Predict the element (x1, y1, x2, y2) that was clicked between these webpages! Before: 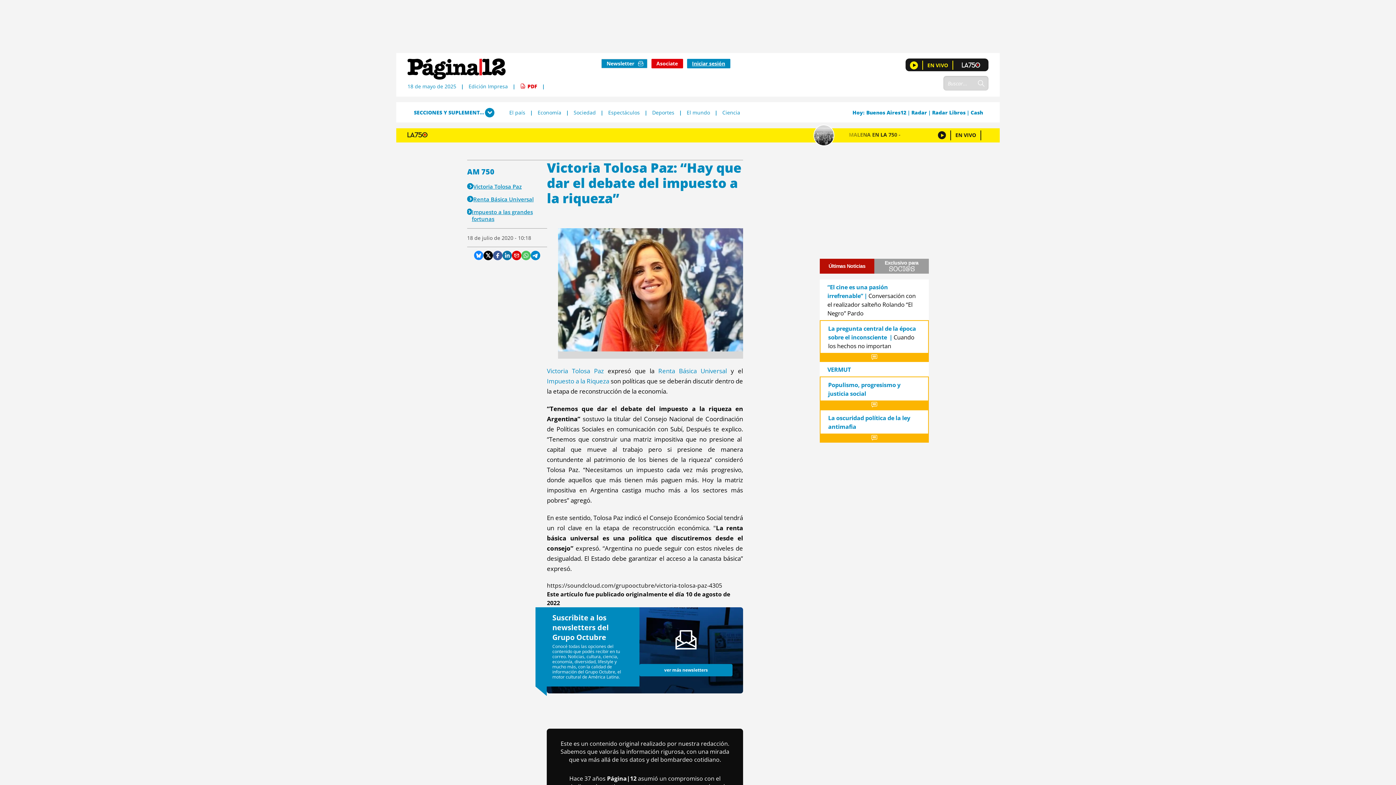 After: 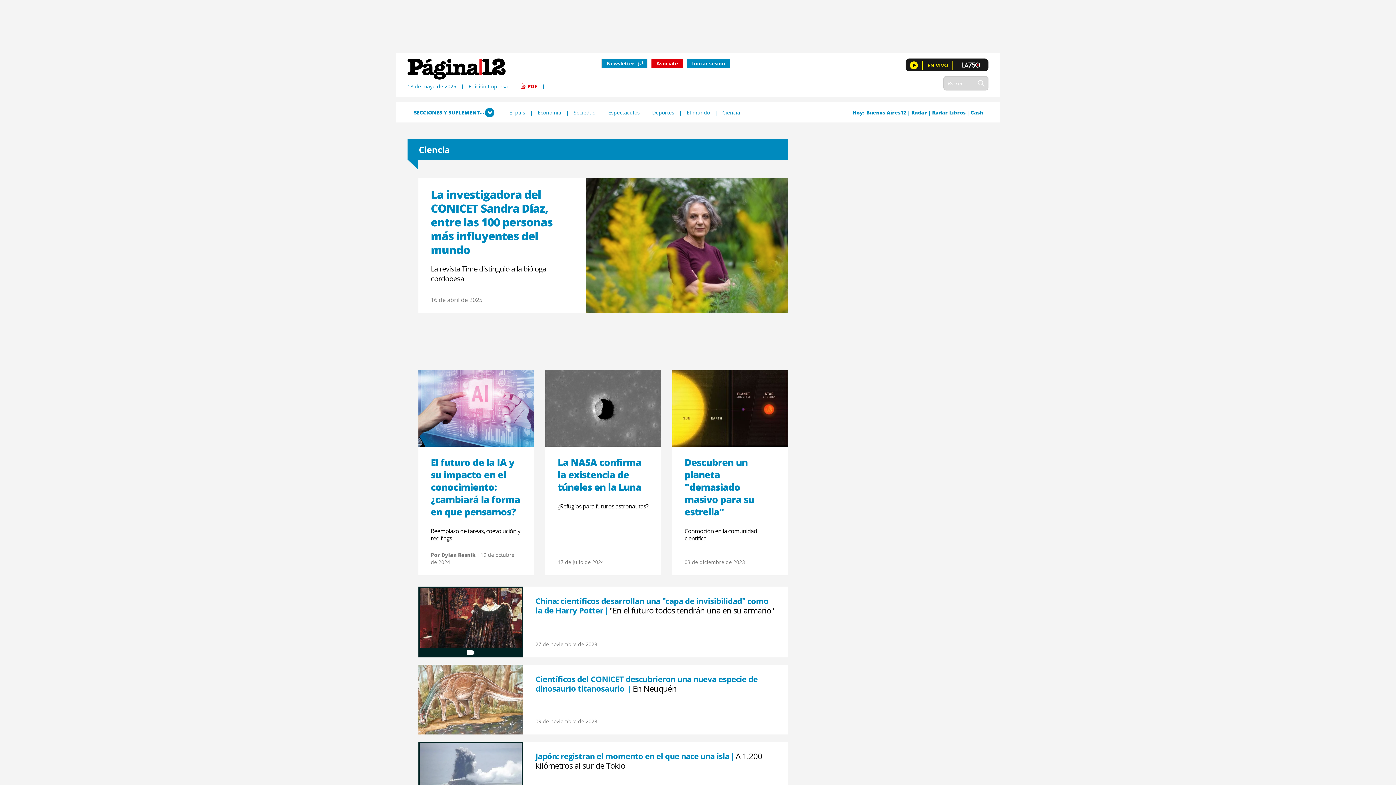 Action: label: Ciencia bbox: (722, 108, 740, 115)